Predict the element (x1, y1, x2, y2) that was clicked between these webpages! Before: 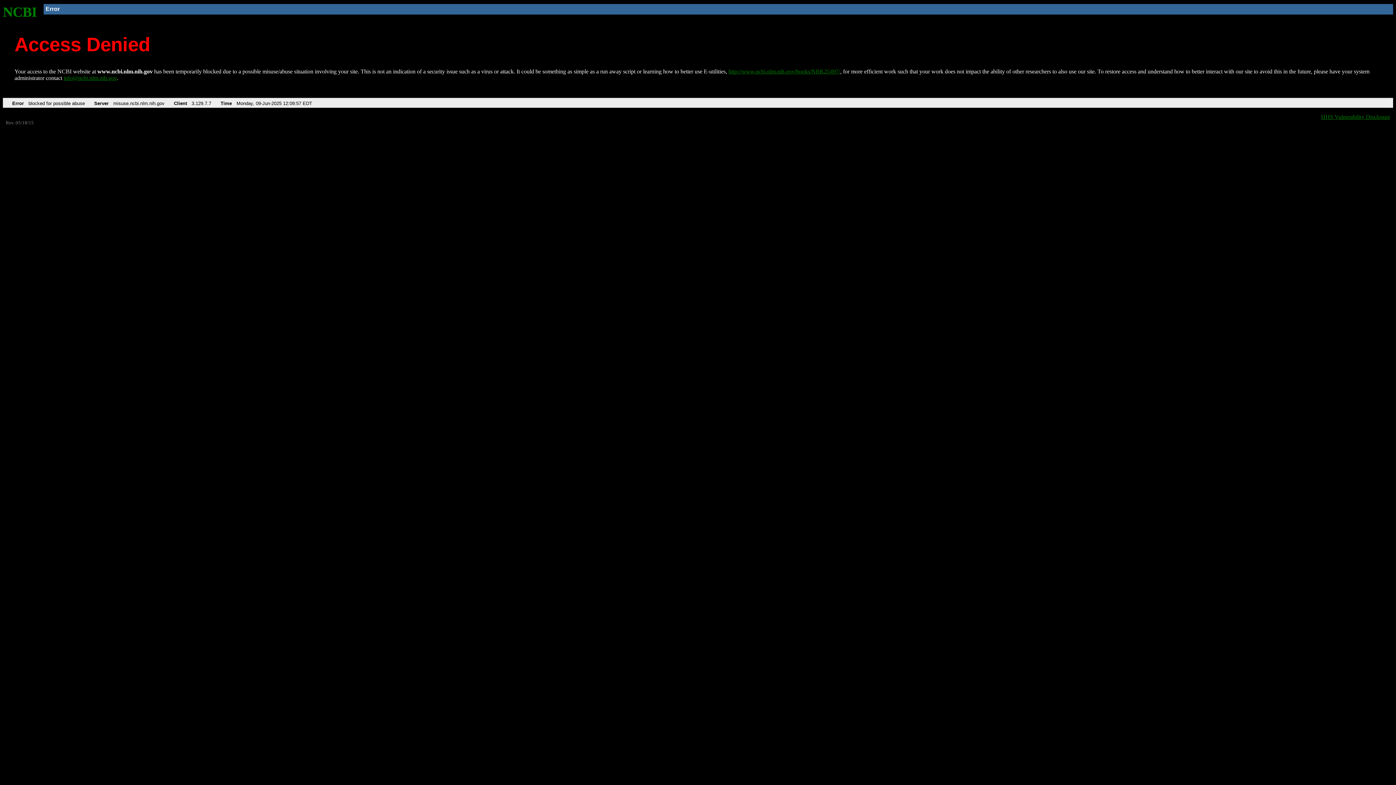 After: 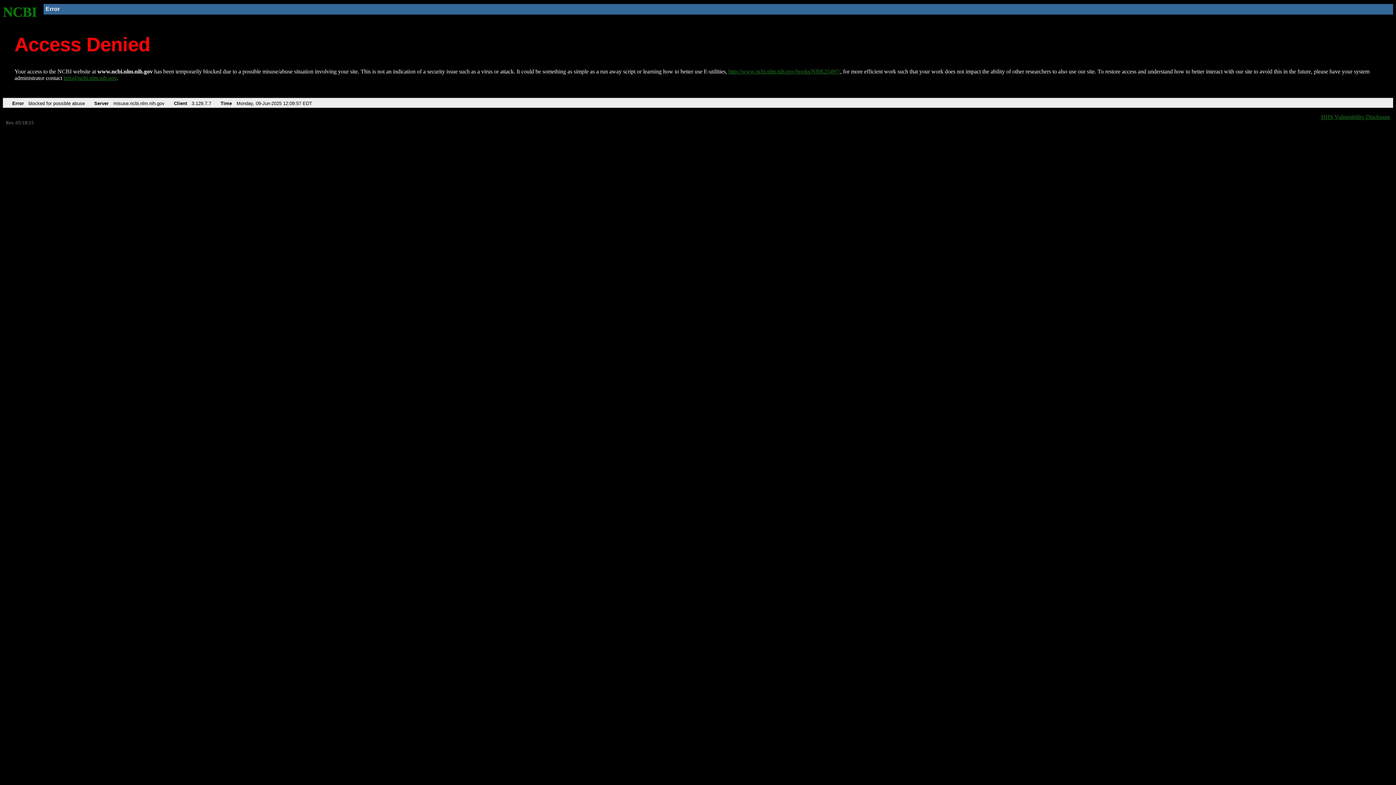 Action: label: info@ncbi.nlm.nih.gov bbox: (63, 75, 116, 81)